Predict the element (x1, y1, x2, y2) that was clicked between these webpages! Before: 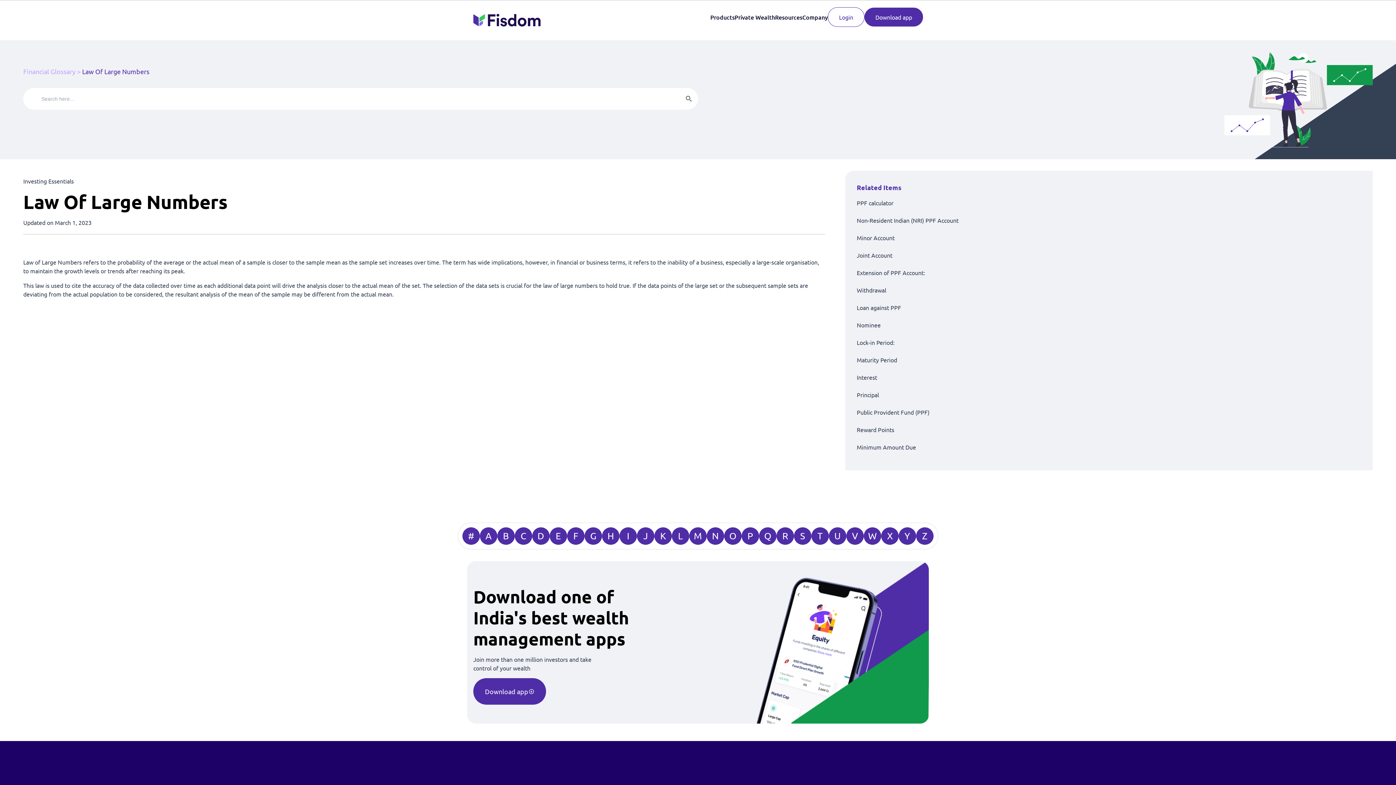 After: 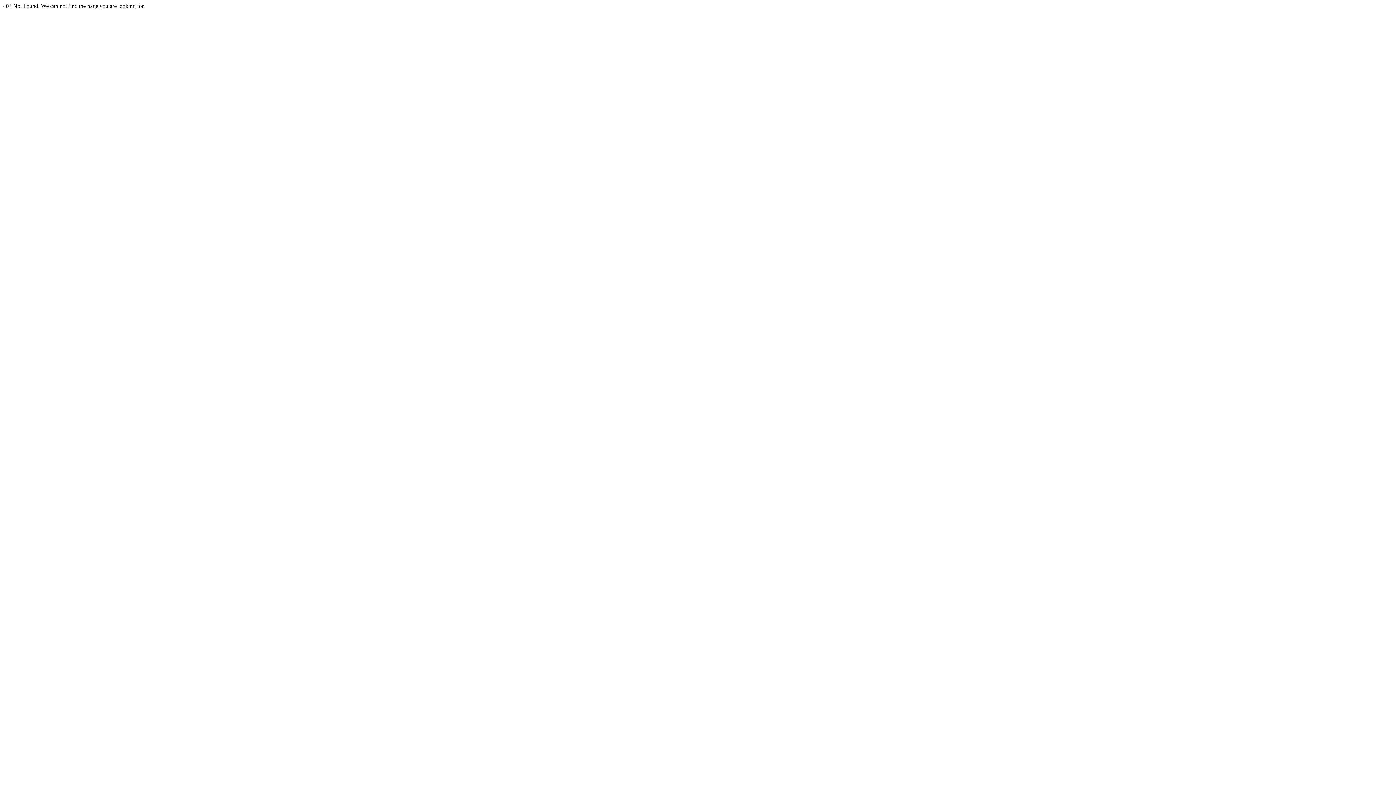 Action: bbox: (811, 527, 829, 545) label: T